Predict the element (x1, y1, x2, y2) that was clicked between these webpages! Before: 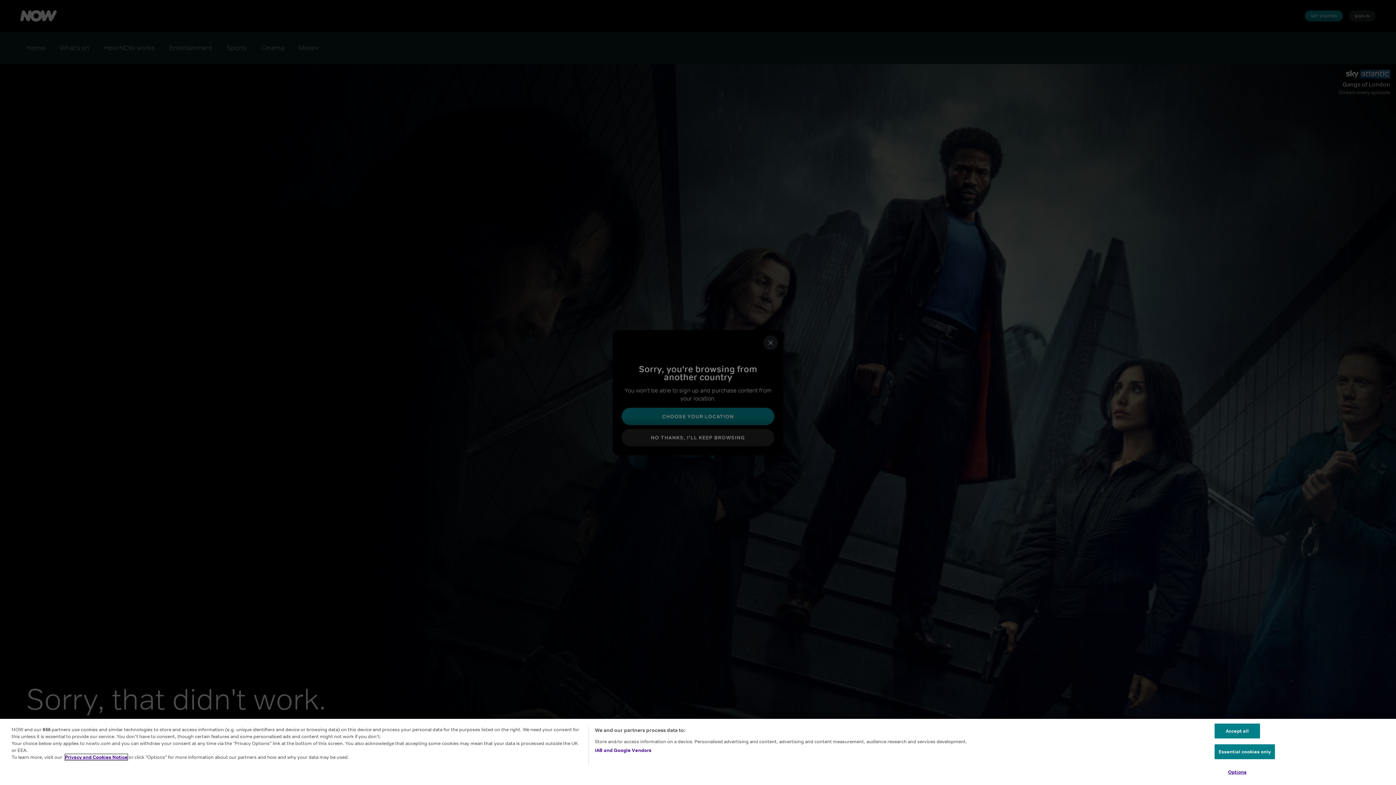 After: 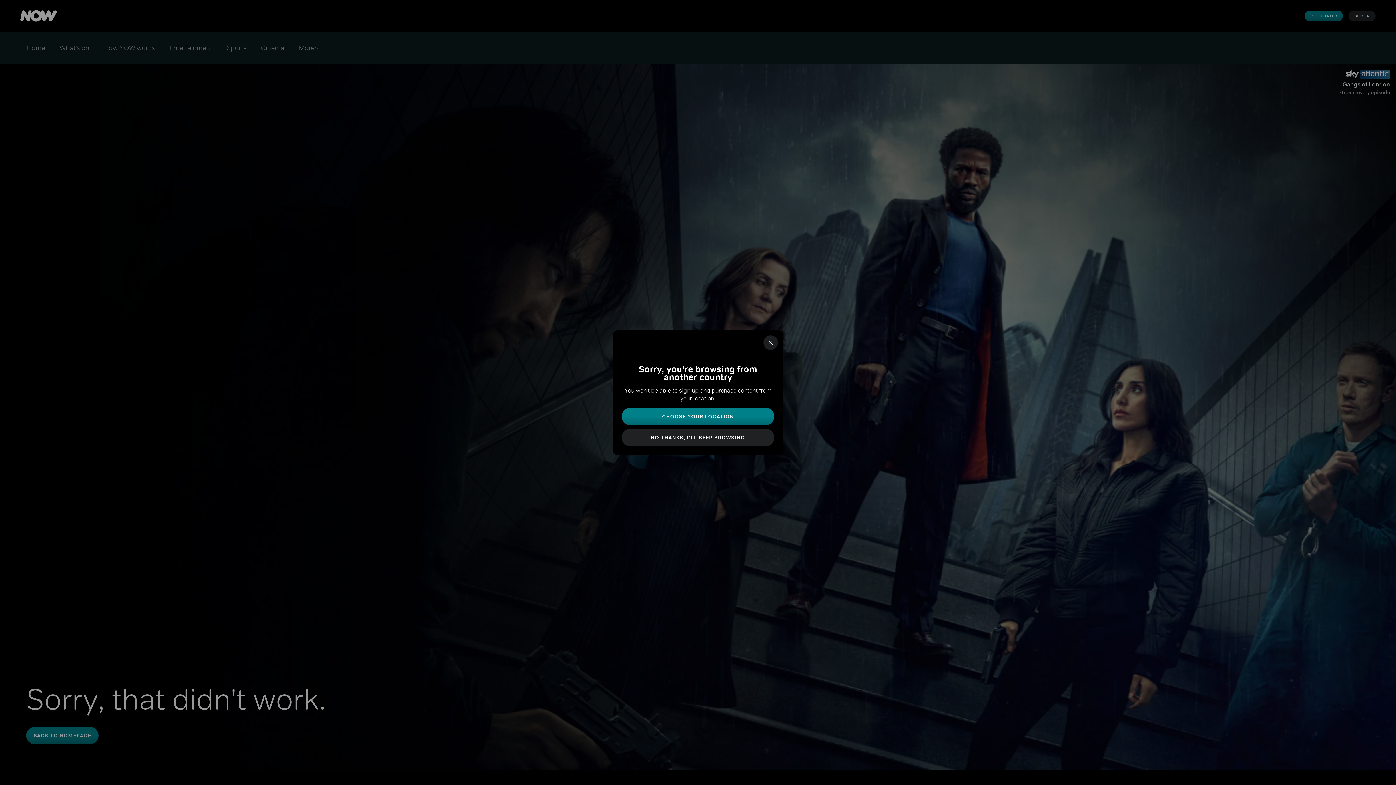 Action: label: Accept all bbox: (1214, 738, 1260, 753)